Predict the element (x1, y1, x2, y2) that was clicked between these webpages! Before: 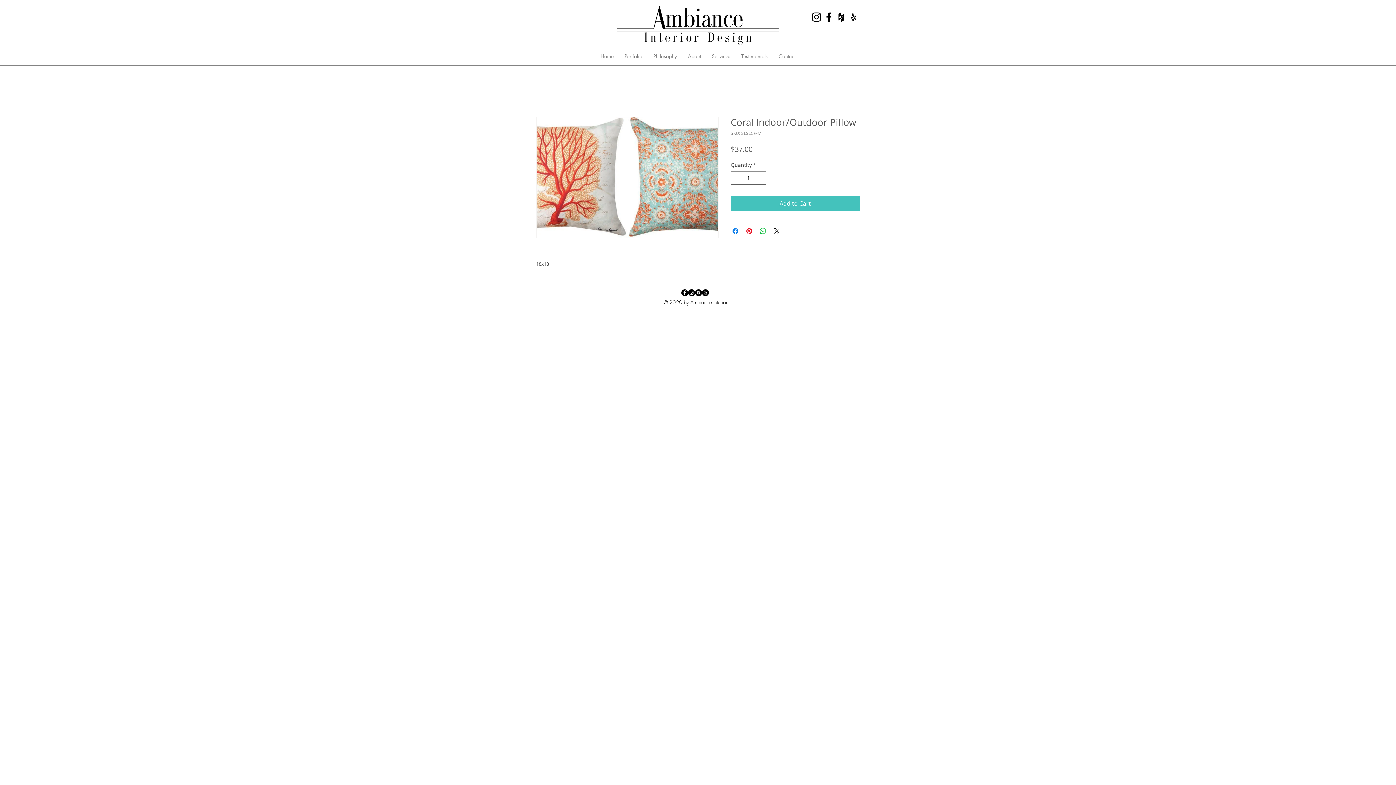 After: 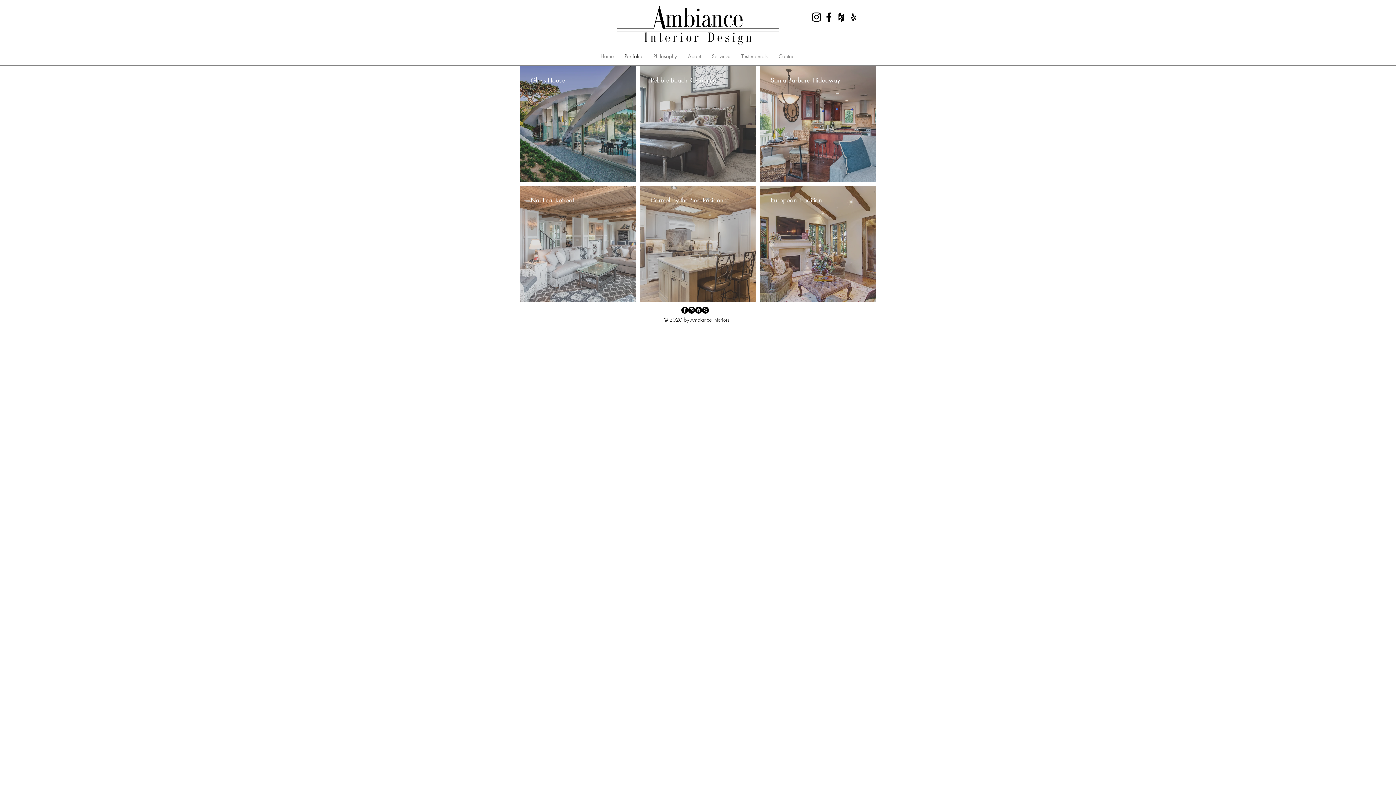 Action: label: Portfolio bbox: (619, 50, 648, 62)